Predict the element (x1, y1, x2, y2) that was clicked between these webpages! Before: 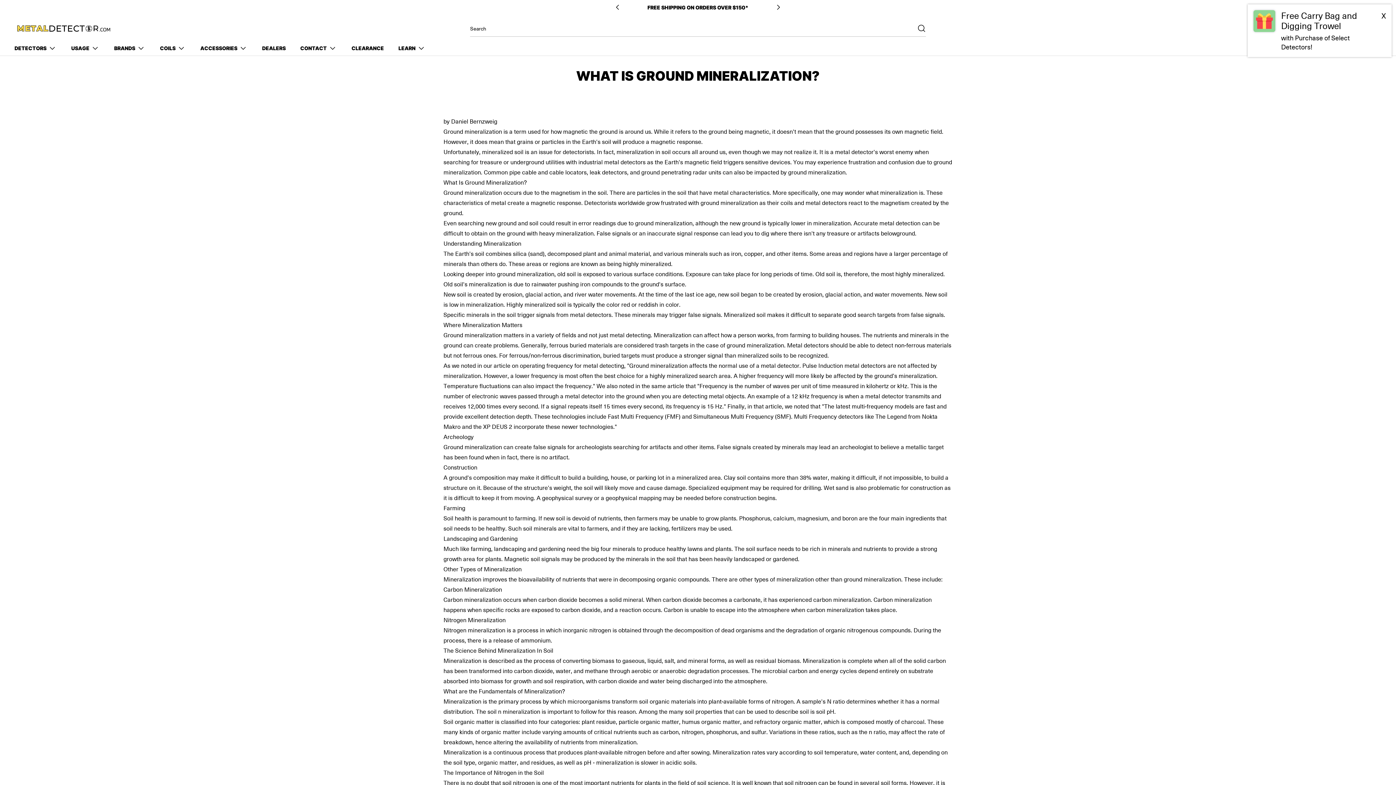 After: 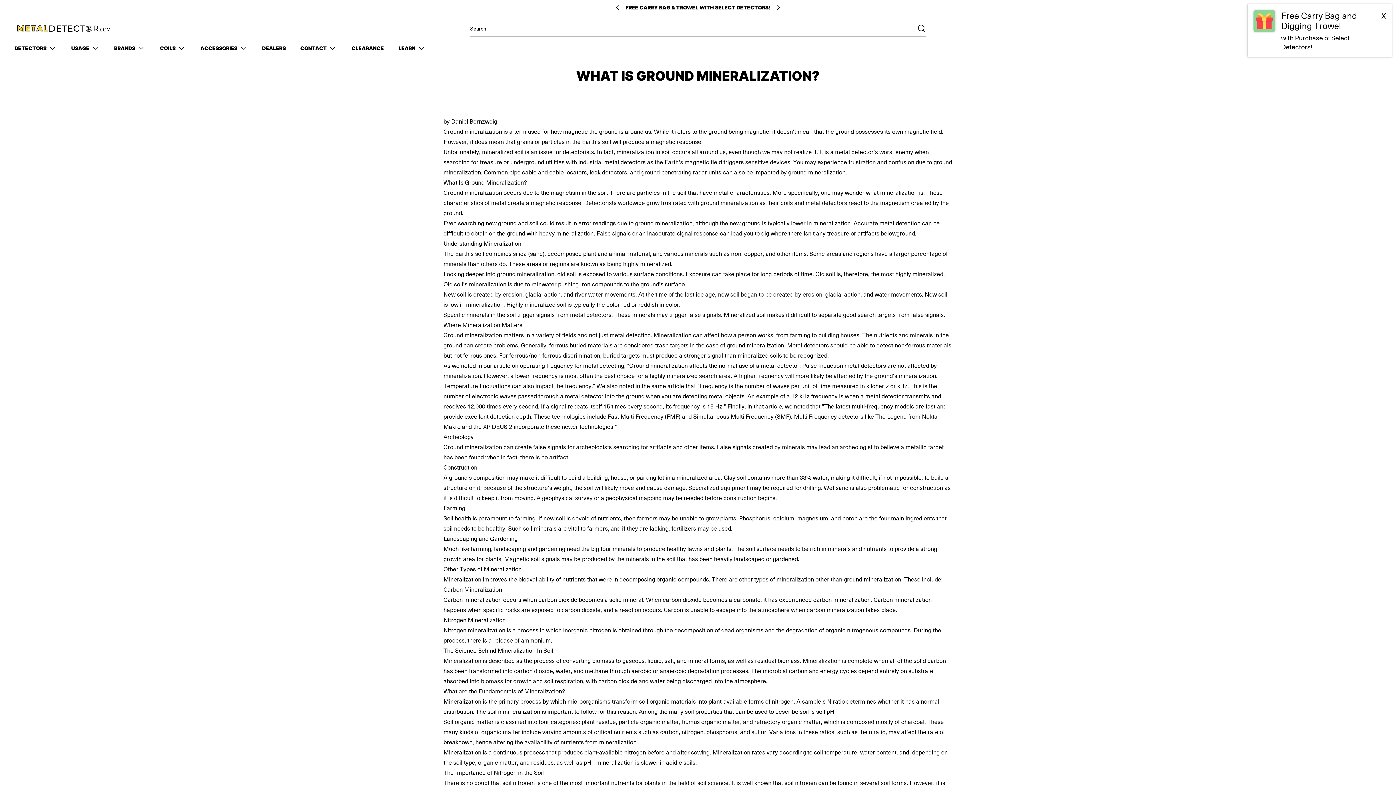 Action: label: XP DEUS 2 bbox: (483, 422, 512, 430)